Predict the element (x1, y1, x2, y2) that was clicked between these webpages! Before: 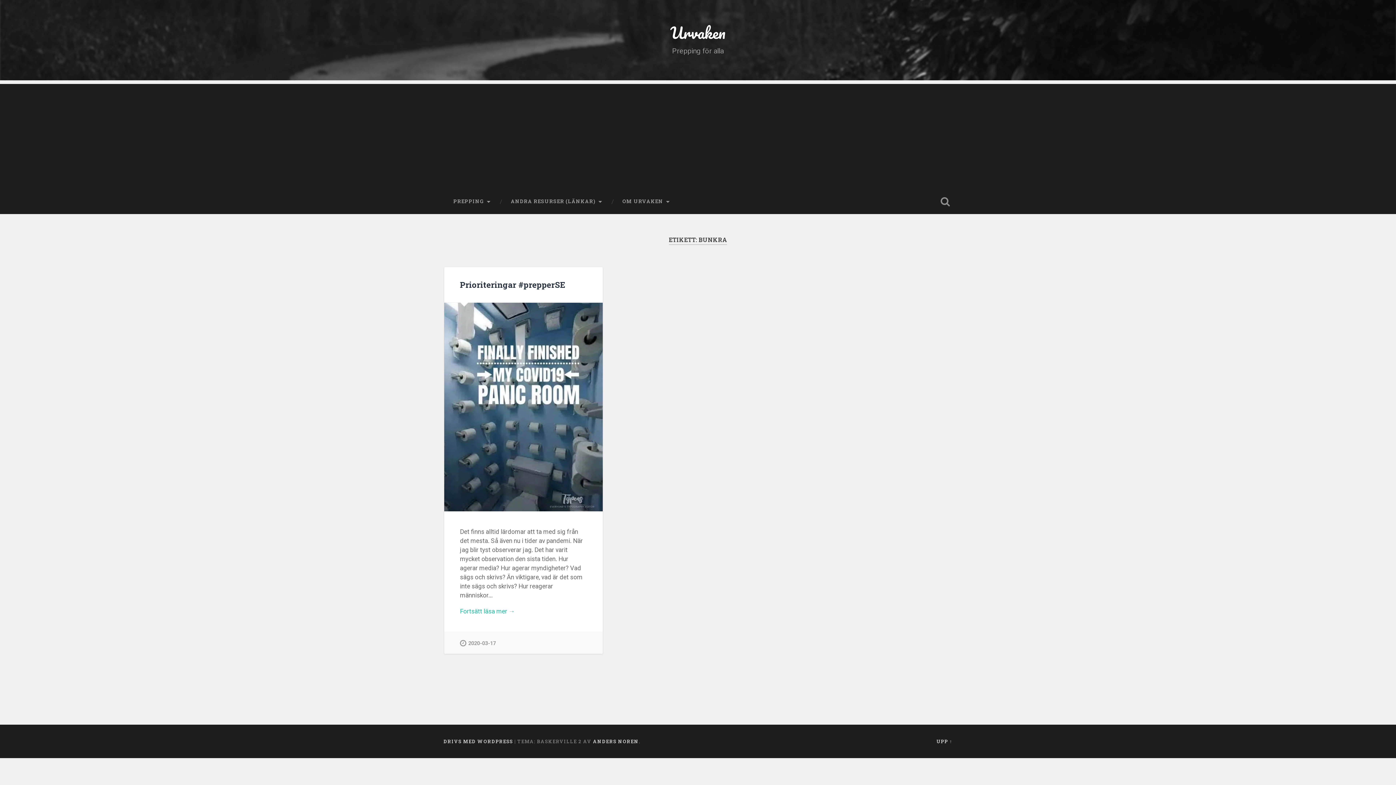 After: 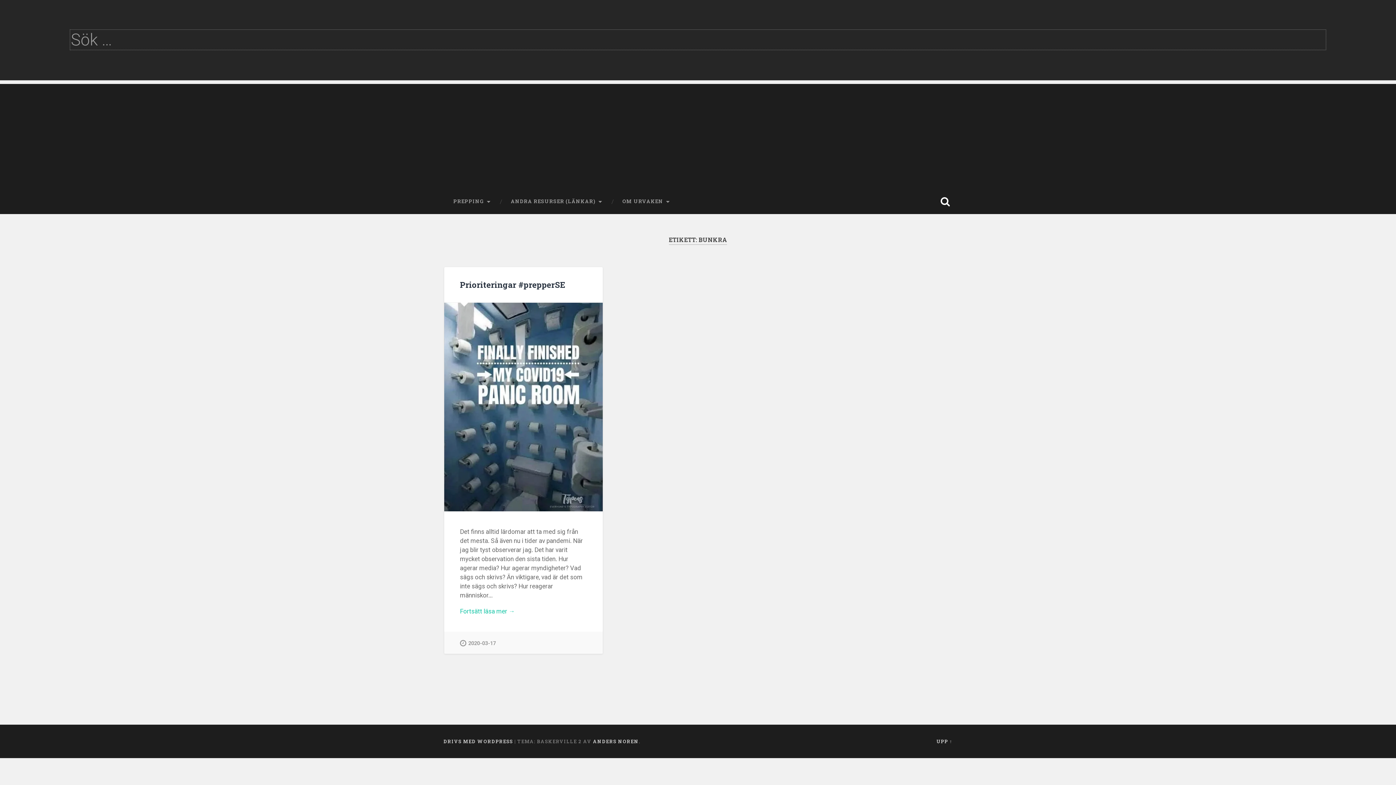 Action: bbox: (938, 189, 952, 214) label: Öppna sök